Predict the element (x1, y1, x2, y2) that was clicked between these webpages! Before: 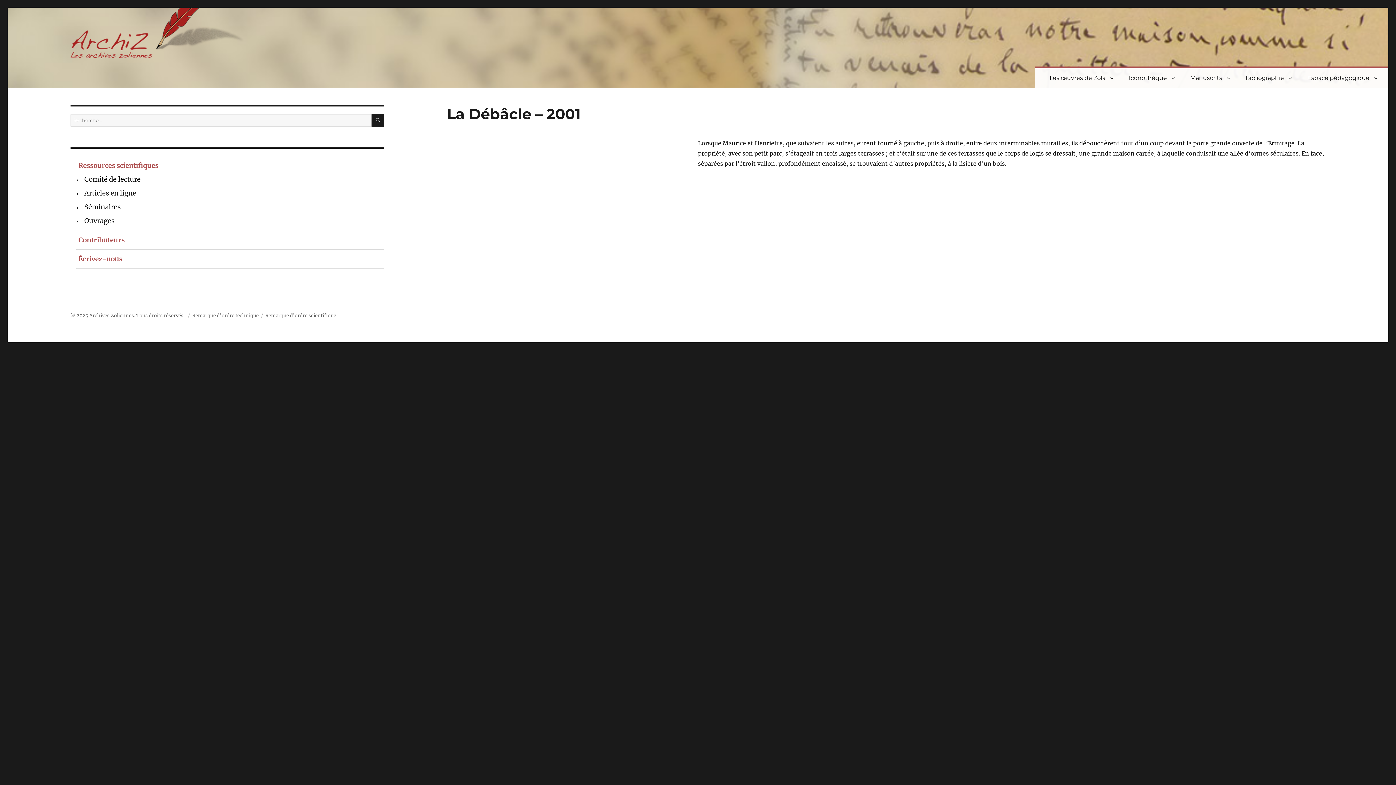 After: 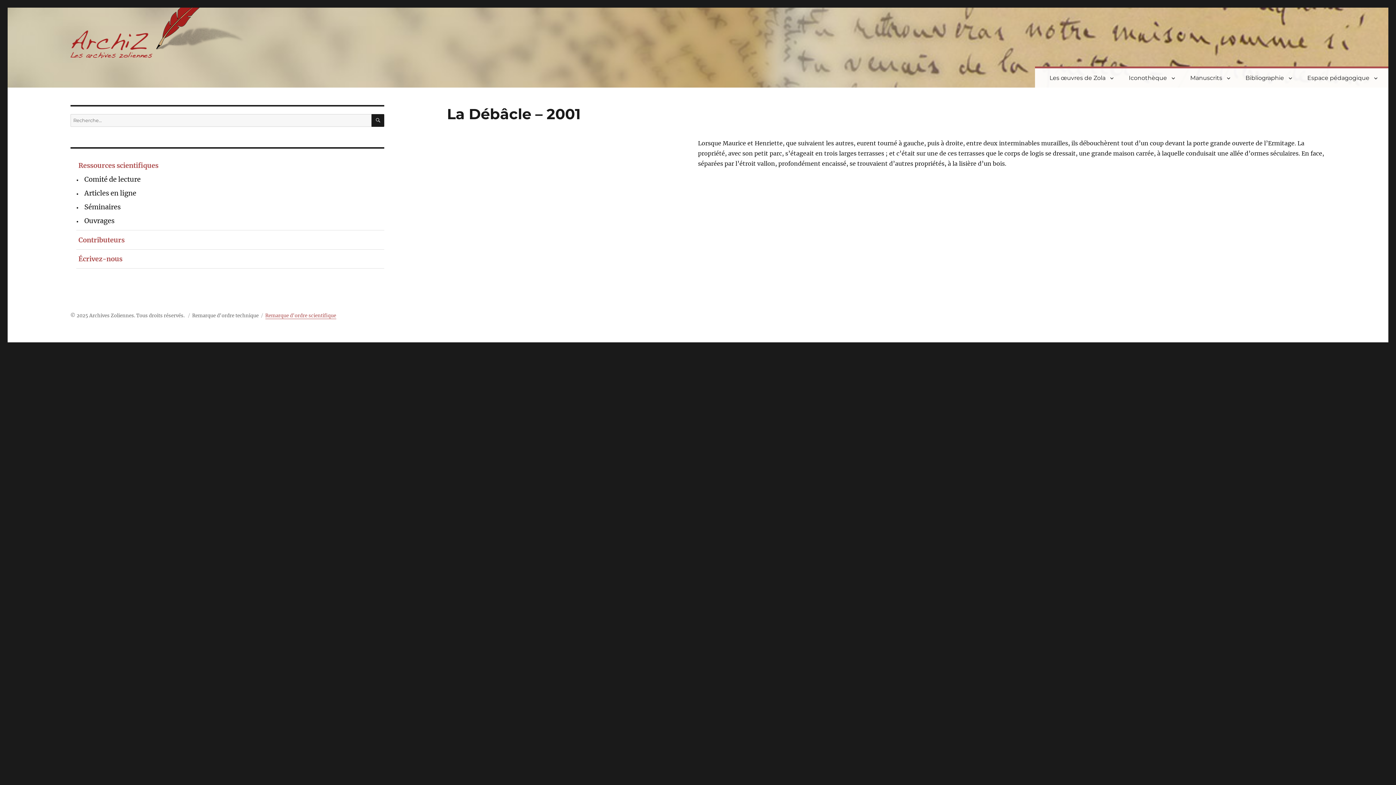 Action: label: Remarque d'ordre scientifique bbox: (265, 312, 336, 318)